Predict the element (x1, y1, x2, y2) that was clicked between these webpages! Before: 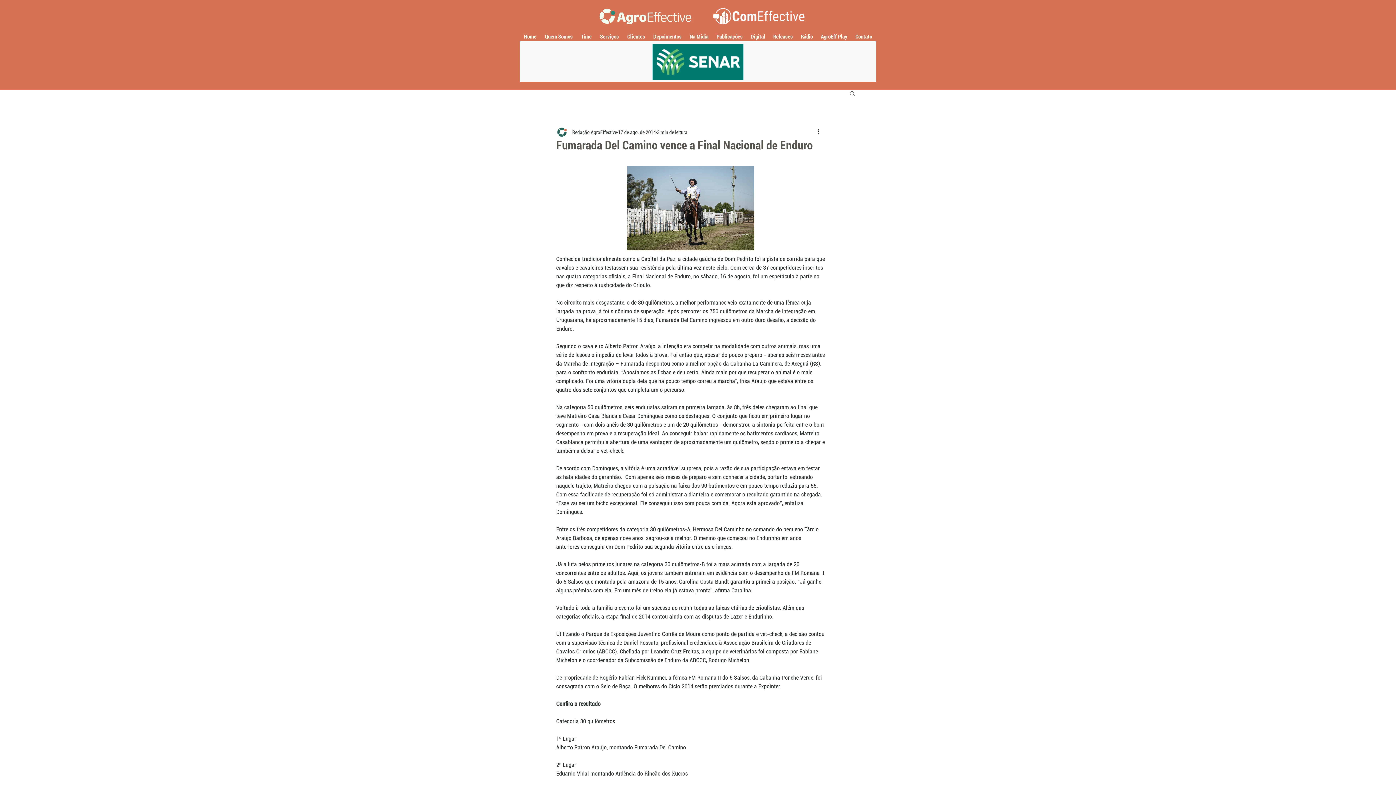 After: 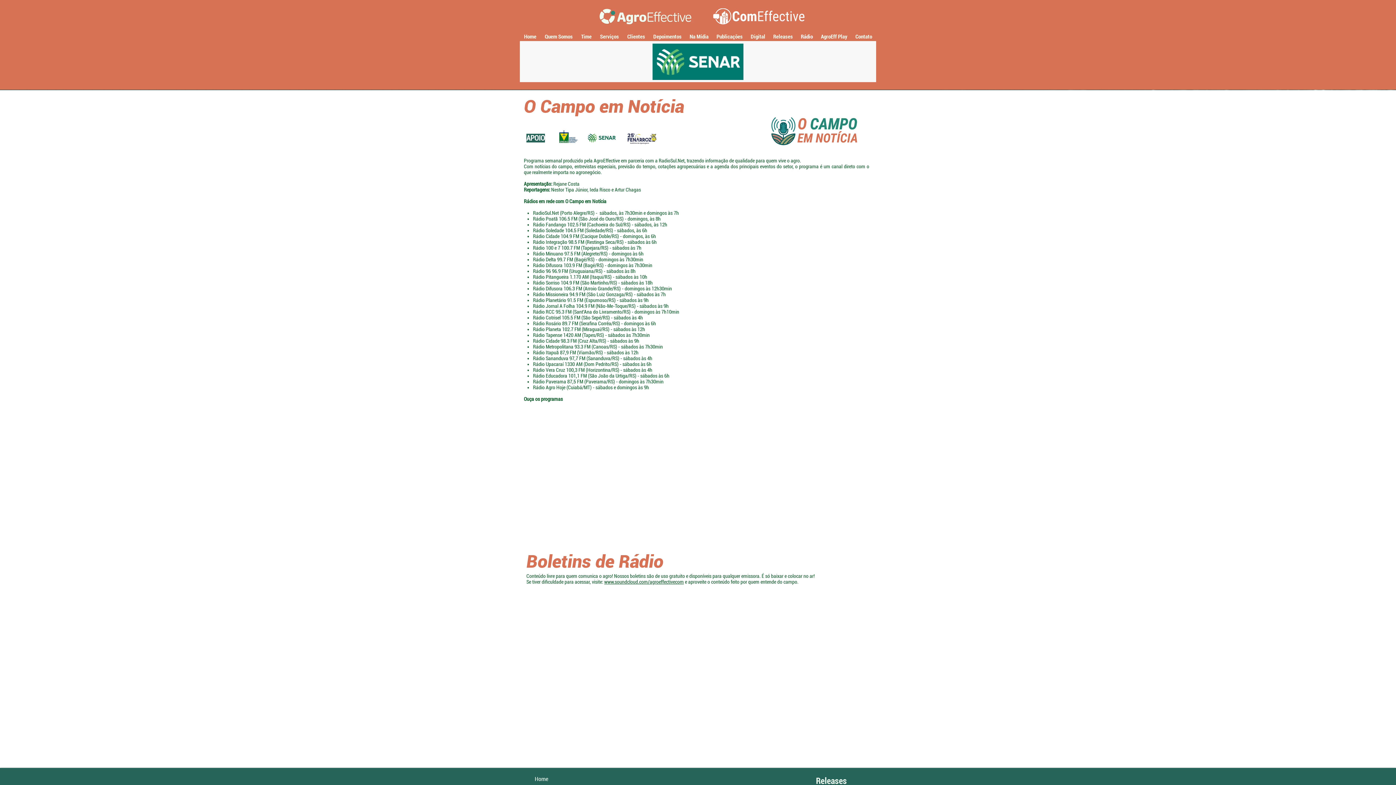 Action: label: Rádio bbox: (797, 28, 817, 45)